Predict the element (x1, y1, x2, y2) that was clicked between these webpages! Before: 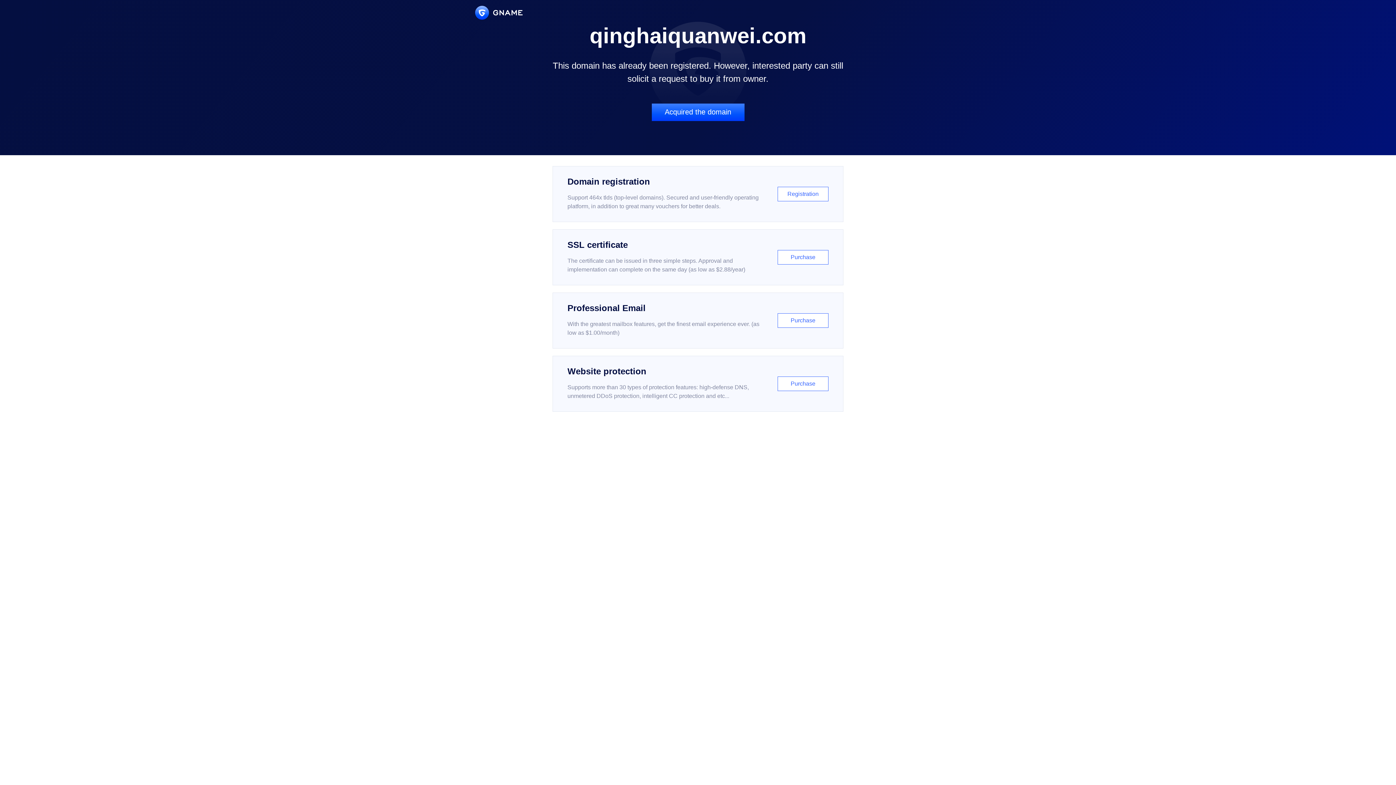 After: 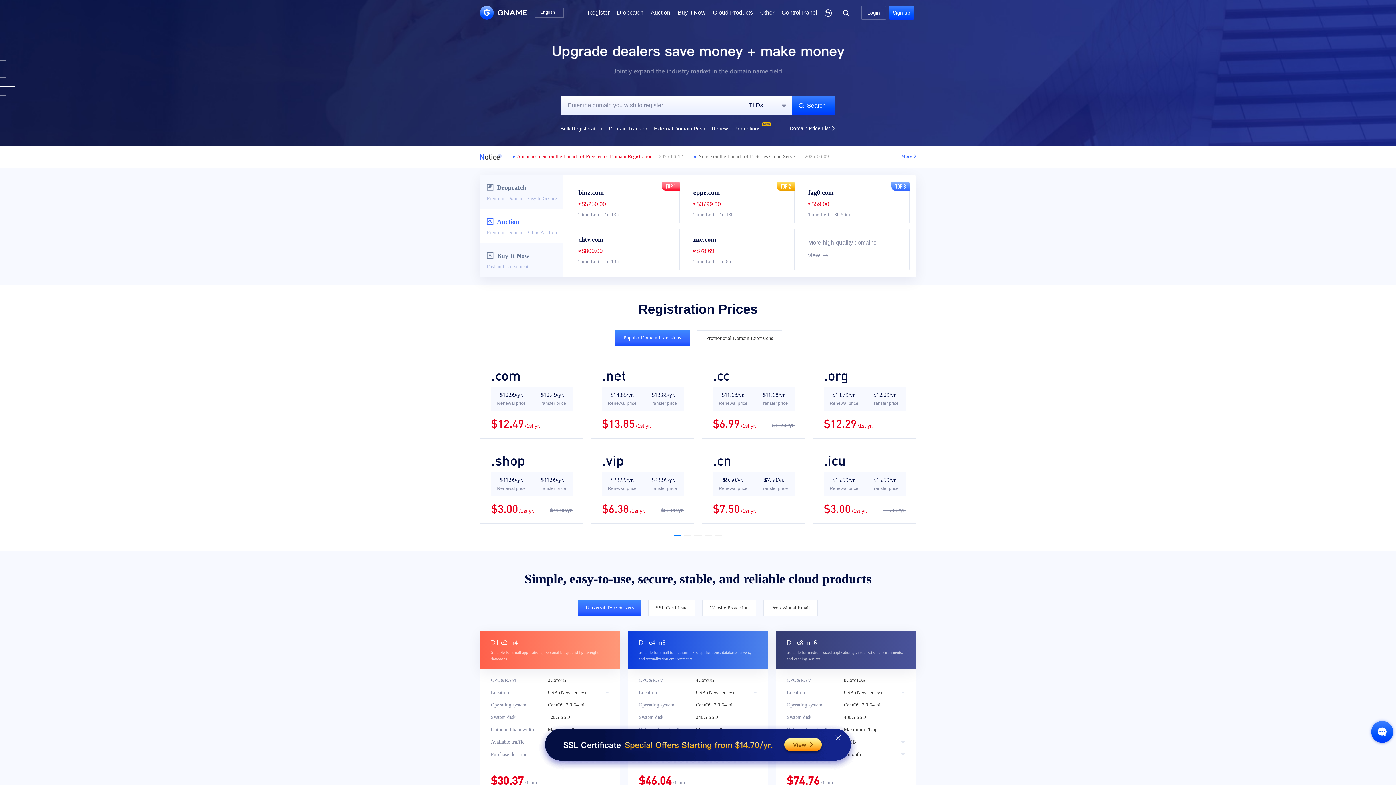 Action: bbox: (475, 5, 522, 19)